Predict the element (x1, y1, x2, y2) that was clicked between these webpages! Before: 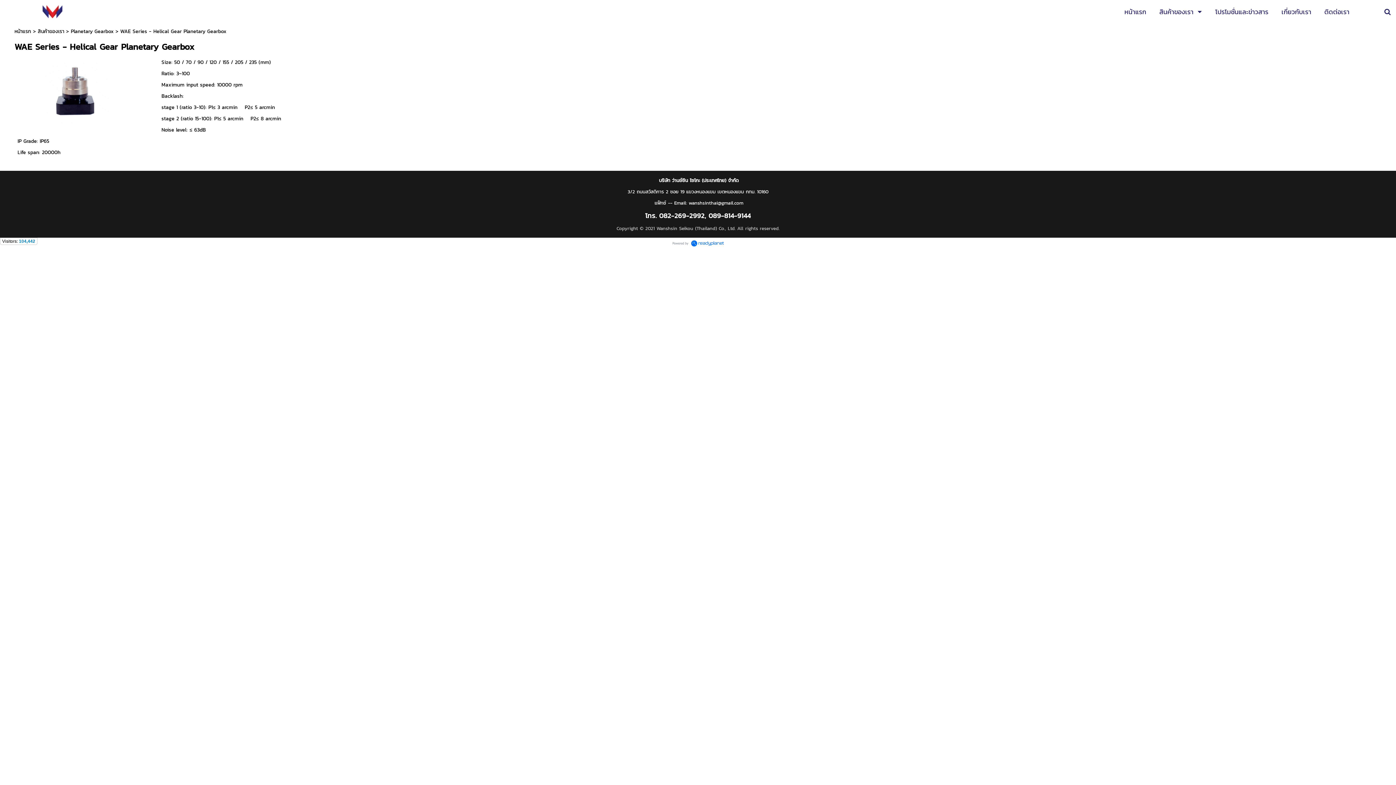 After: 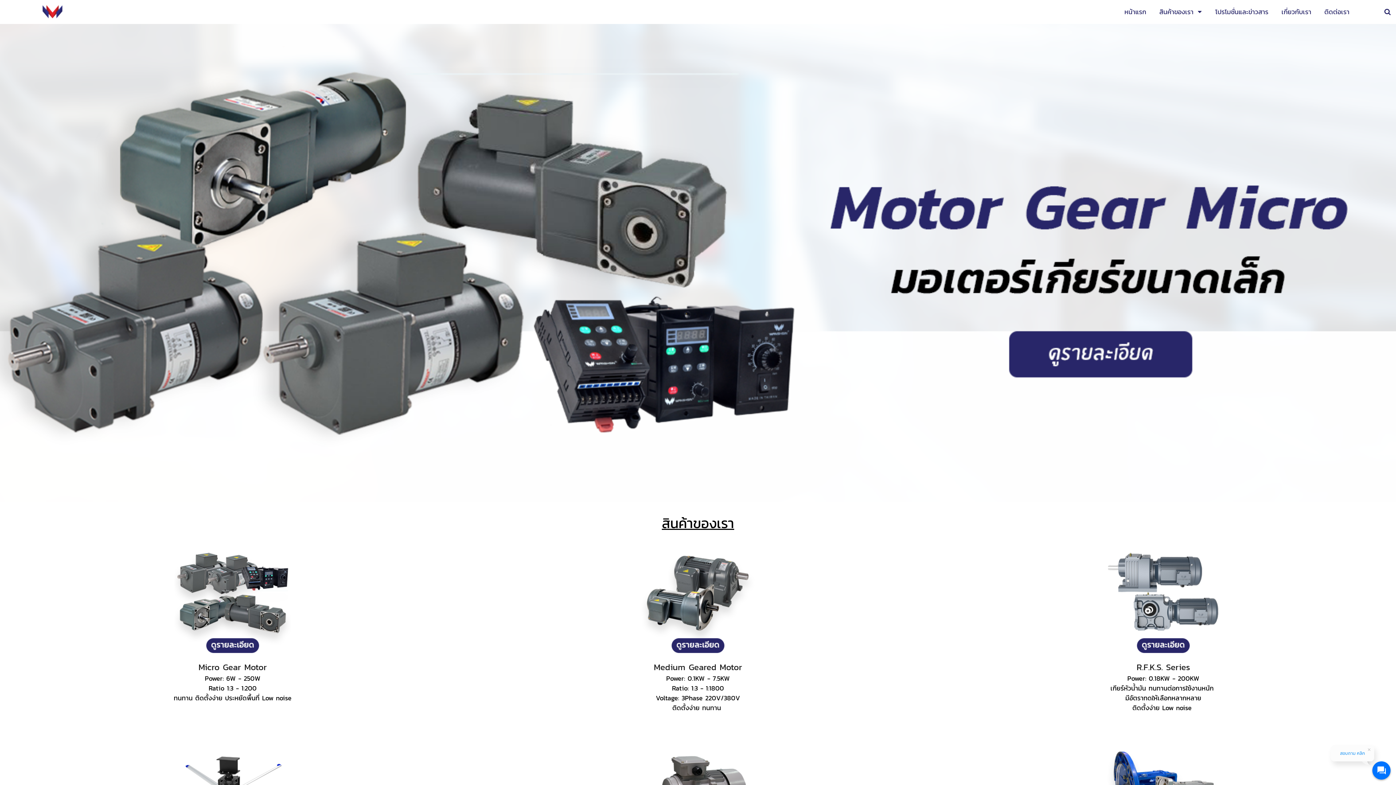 Action: bbox: (1124, 5, 1146, 18) label: หน้าแรก